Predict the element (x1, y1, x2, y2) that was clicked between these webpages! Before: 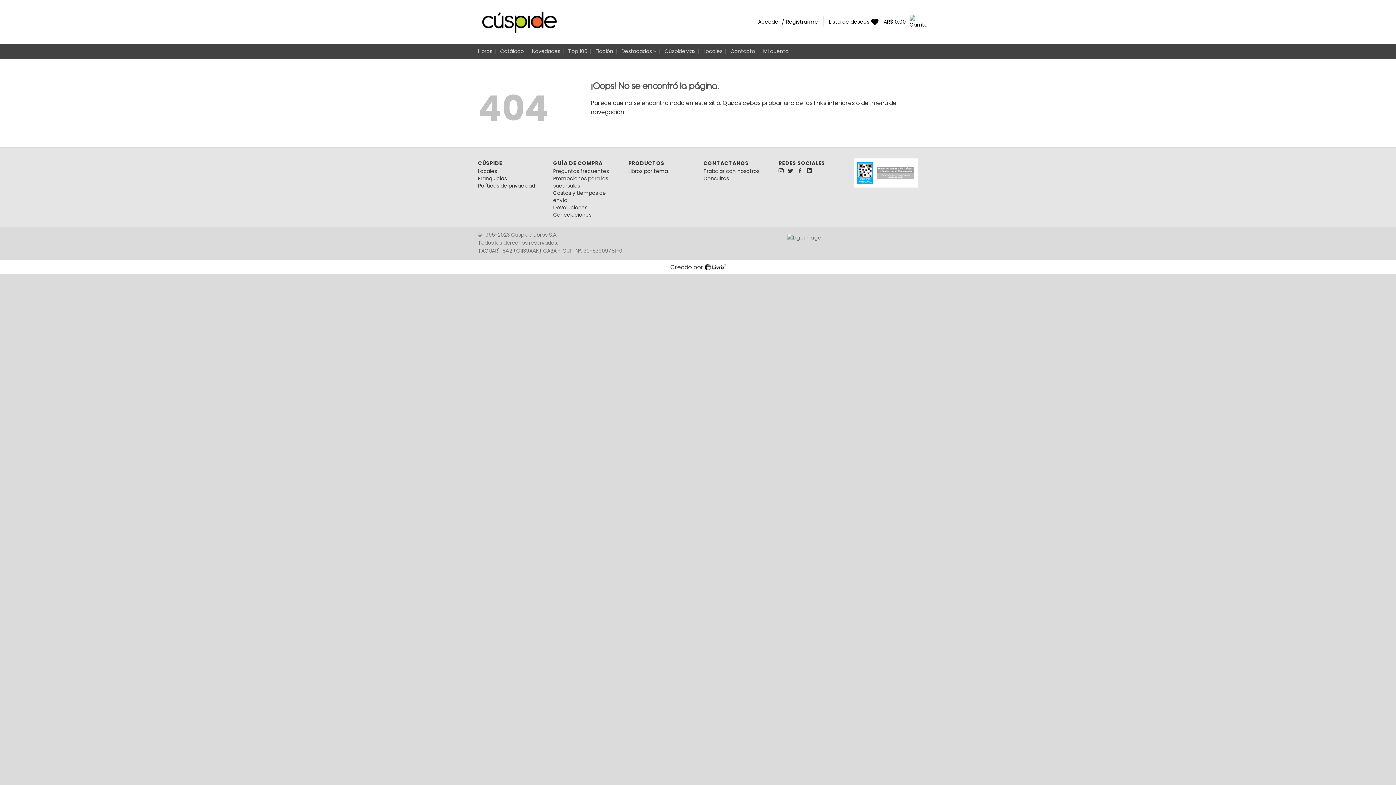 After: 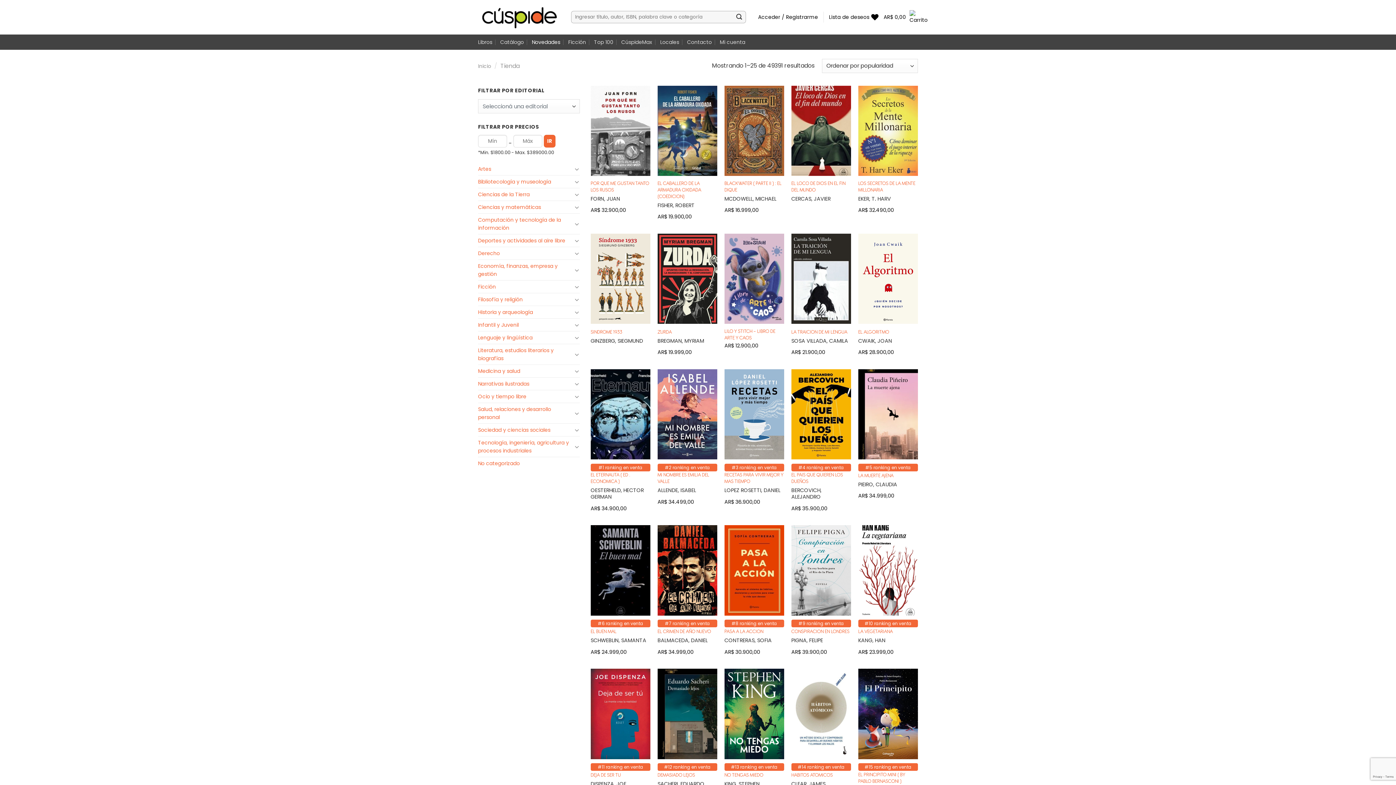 Action: label: Novedades bbox: (532, 44, 560, 57)